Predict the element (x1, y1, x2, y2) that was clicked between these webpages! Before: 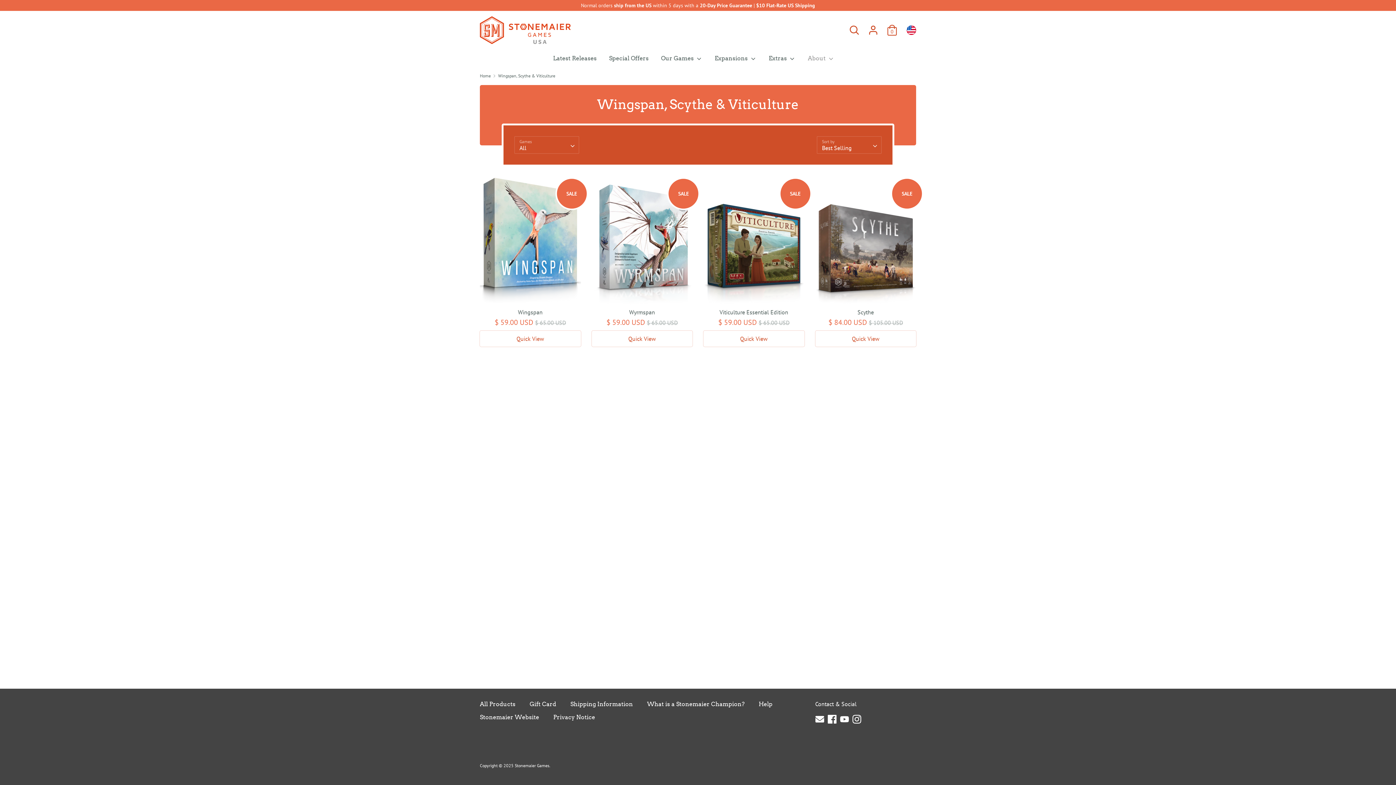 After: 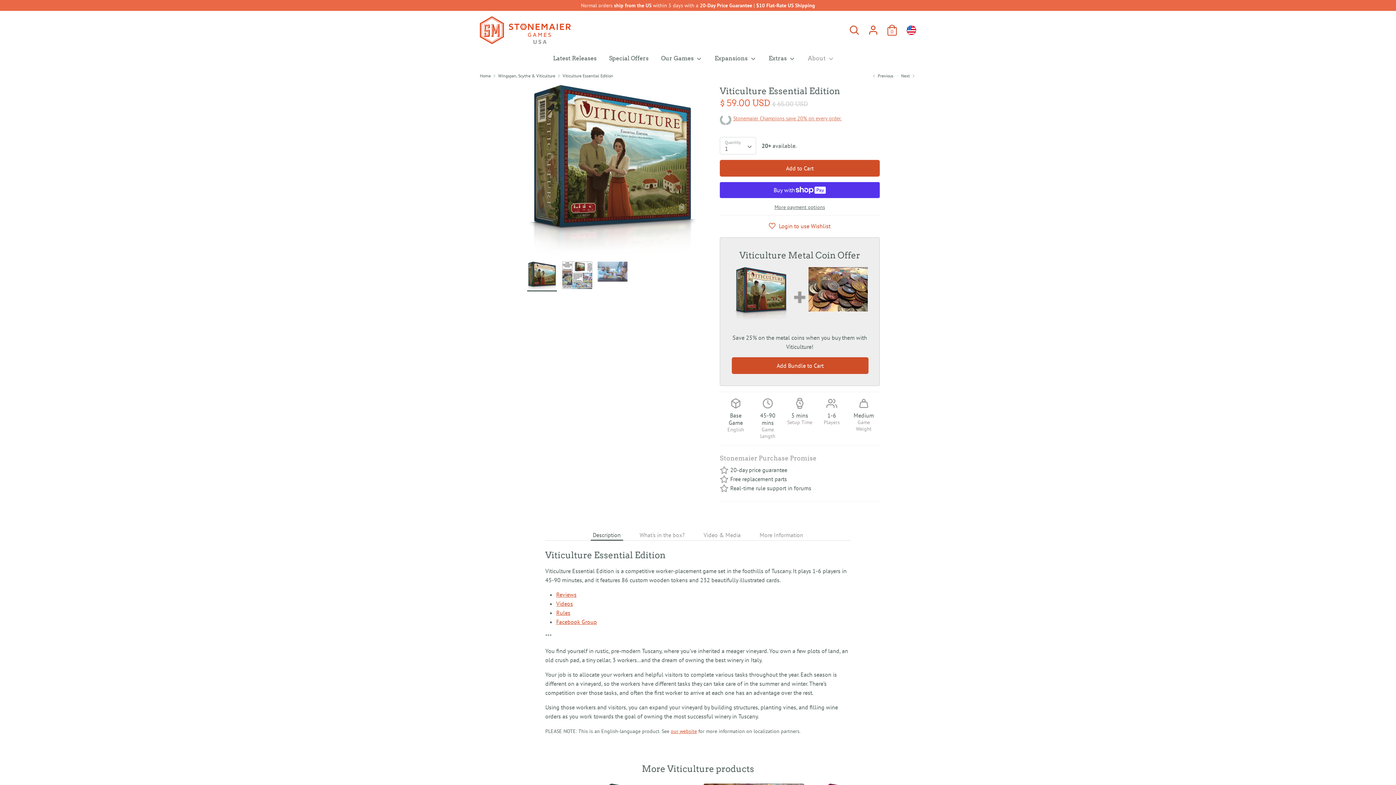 Action: label: Viticulture Essential Edition bbox: (719, 308, 788, 316)